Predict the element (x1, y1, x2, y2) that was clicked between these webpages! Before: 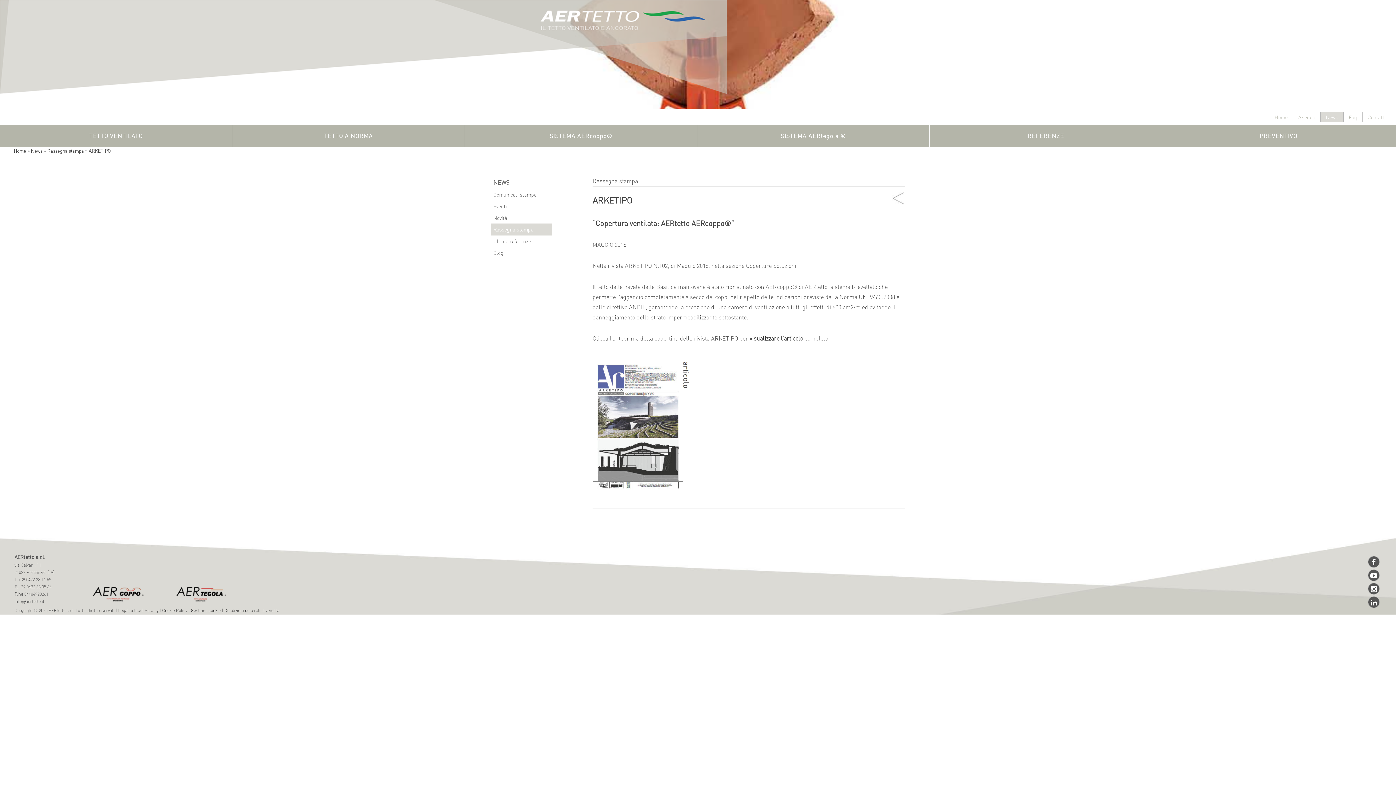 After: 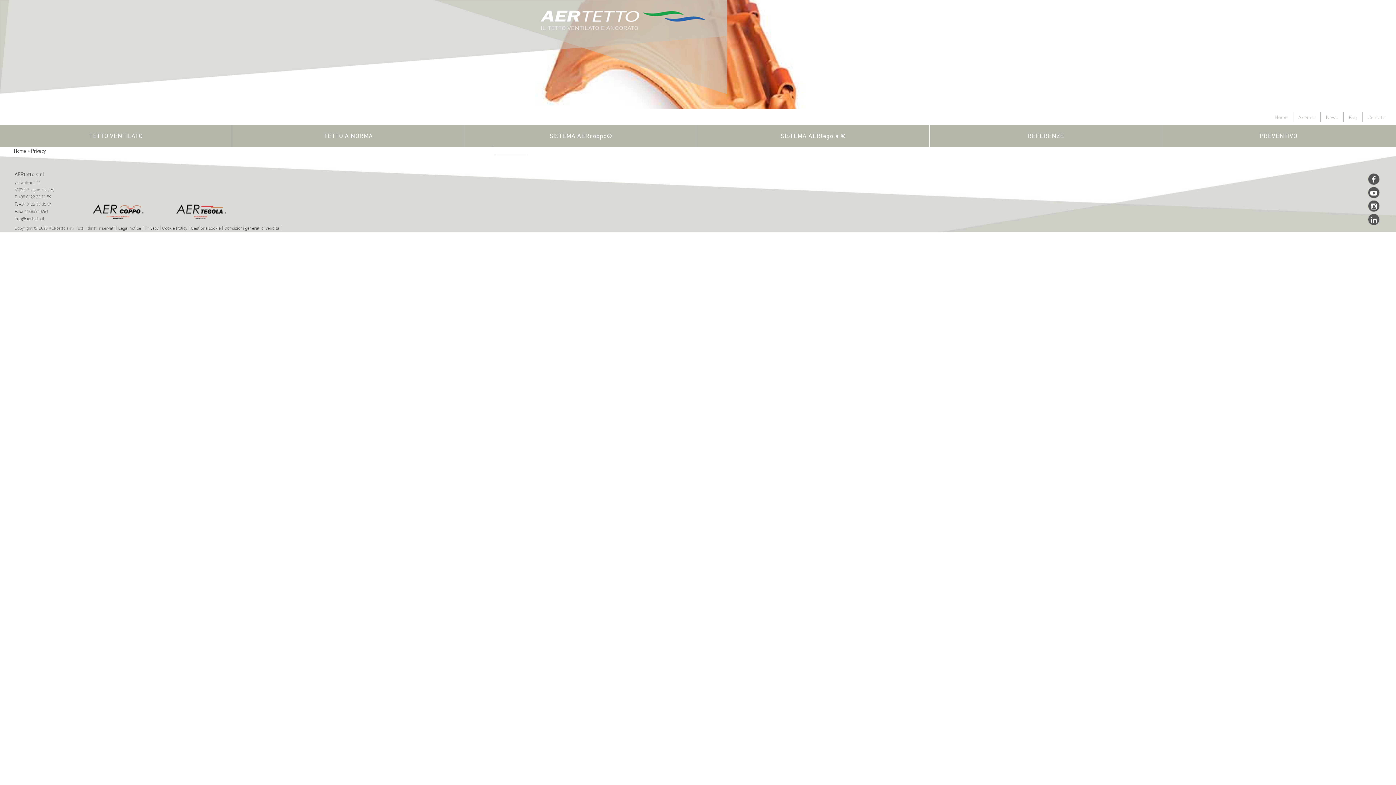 Action: label: Privacy bbox: (144, 608, 158, 613)